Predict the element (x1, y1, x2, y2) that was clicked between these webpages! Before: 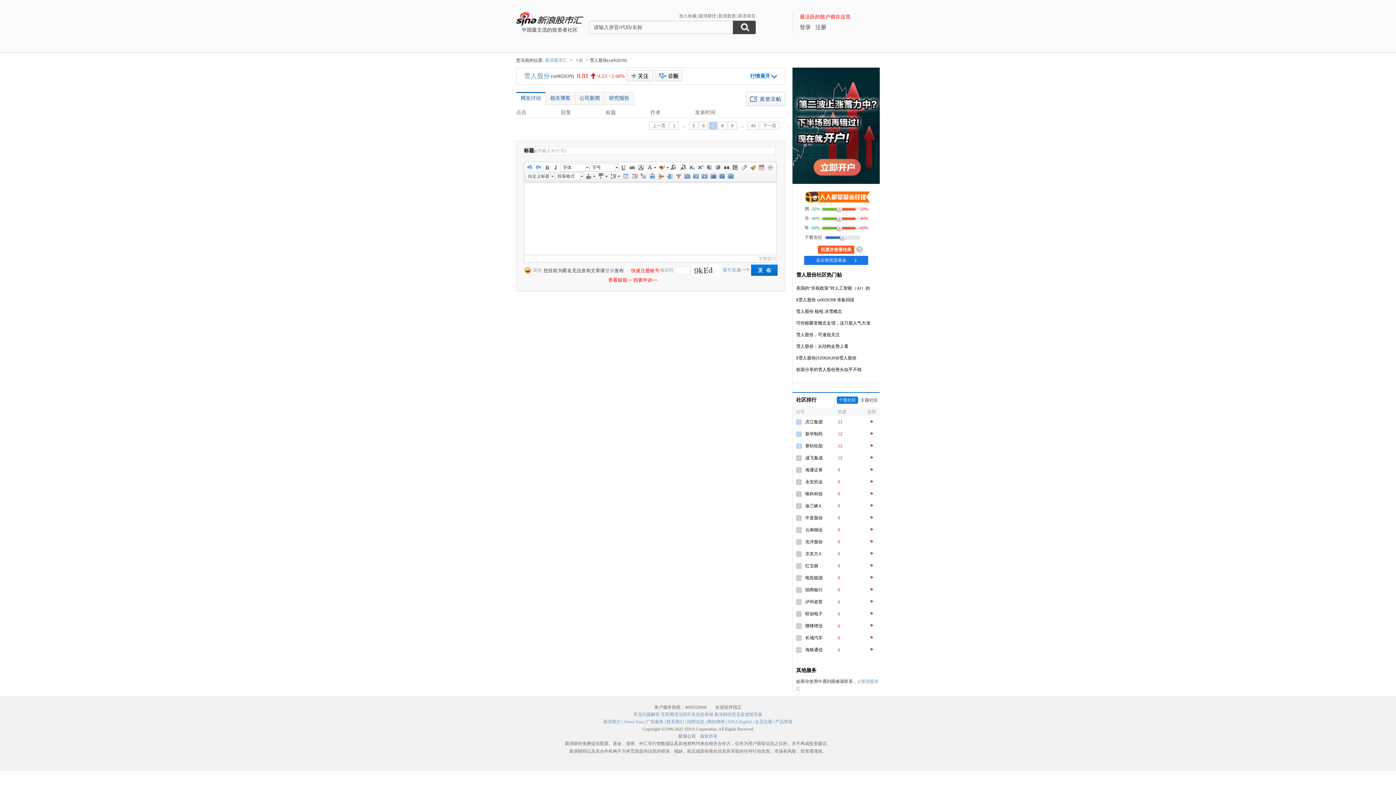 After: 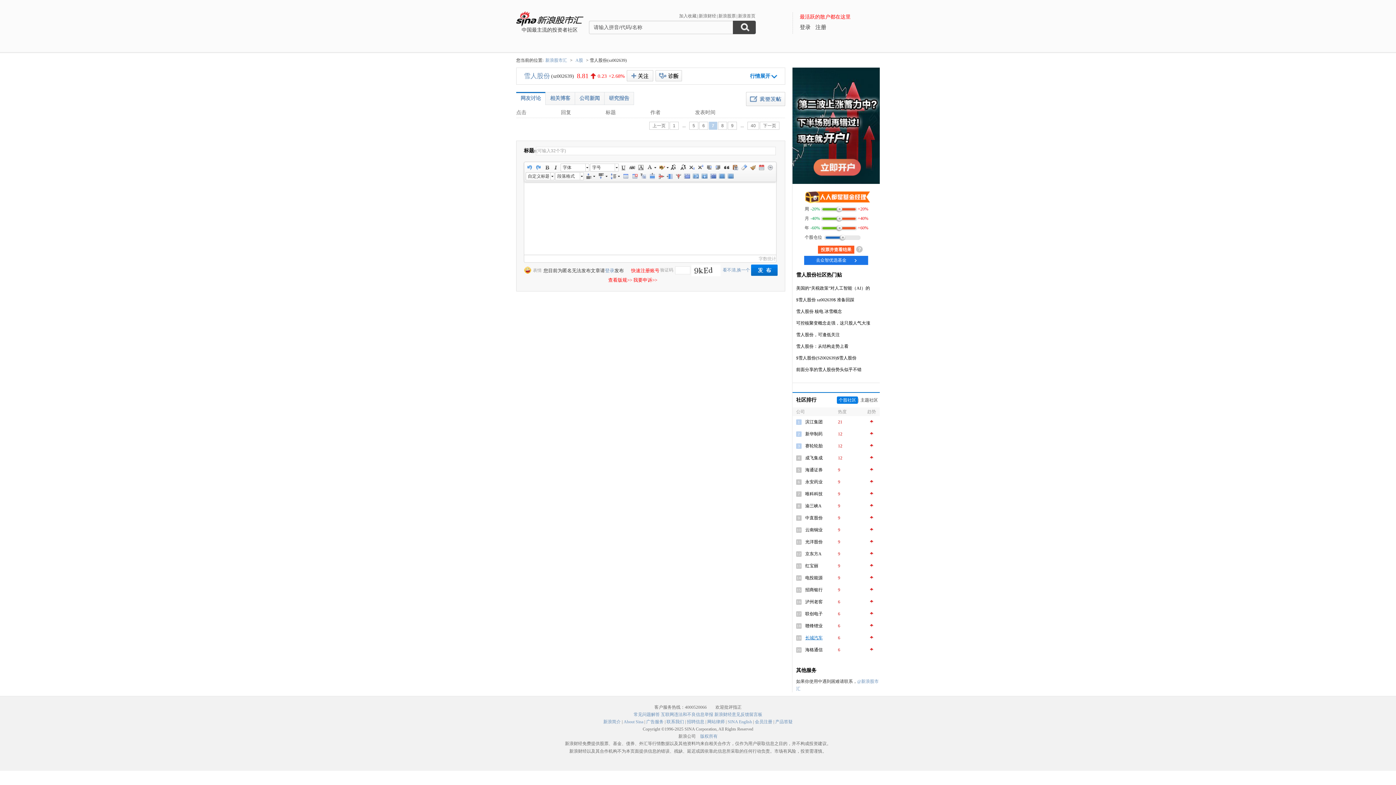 Action: label: 长城汽车 bbox: (805, 635, 822, 640)